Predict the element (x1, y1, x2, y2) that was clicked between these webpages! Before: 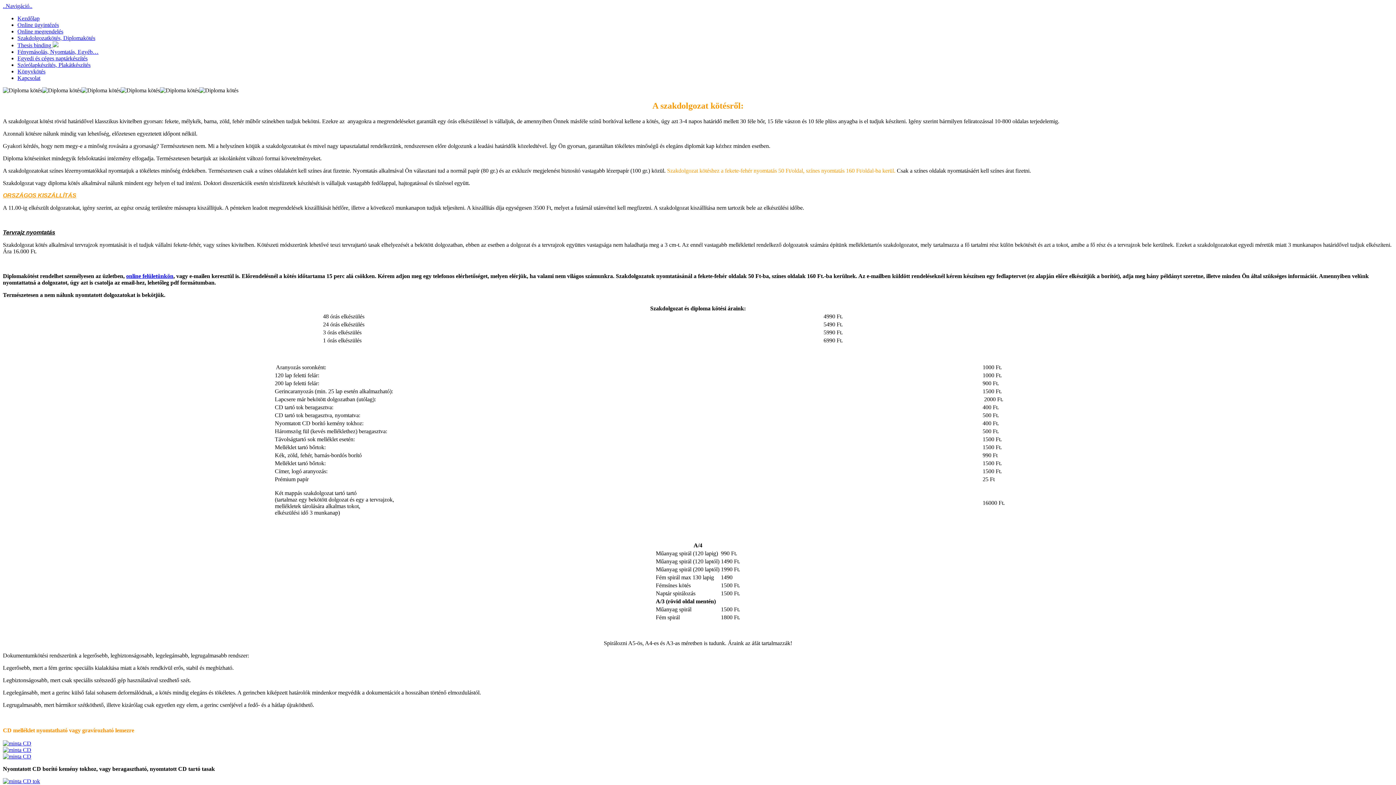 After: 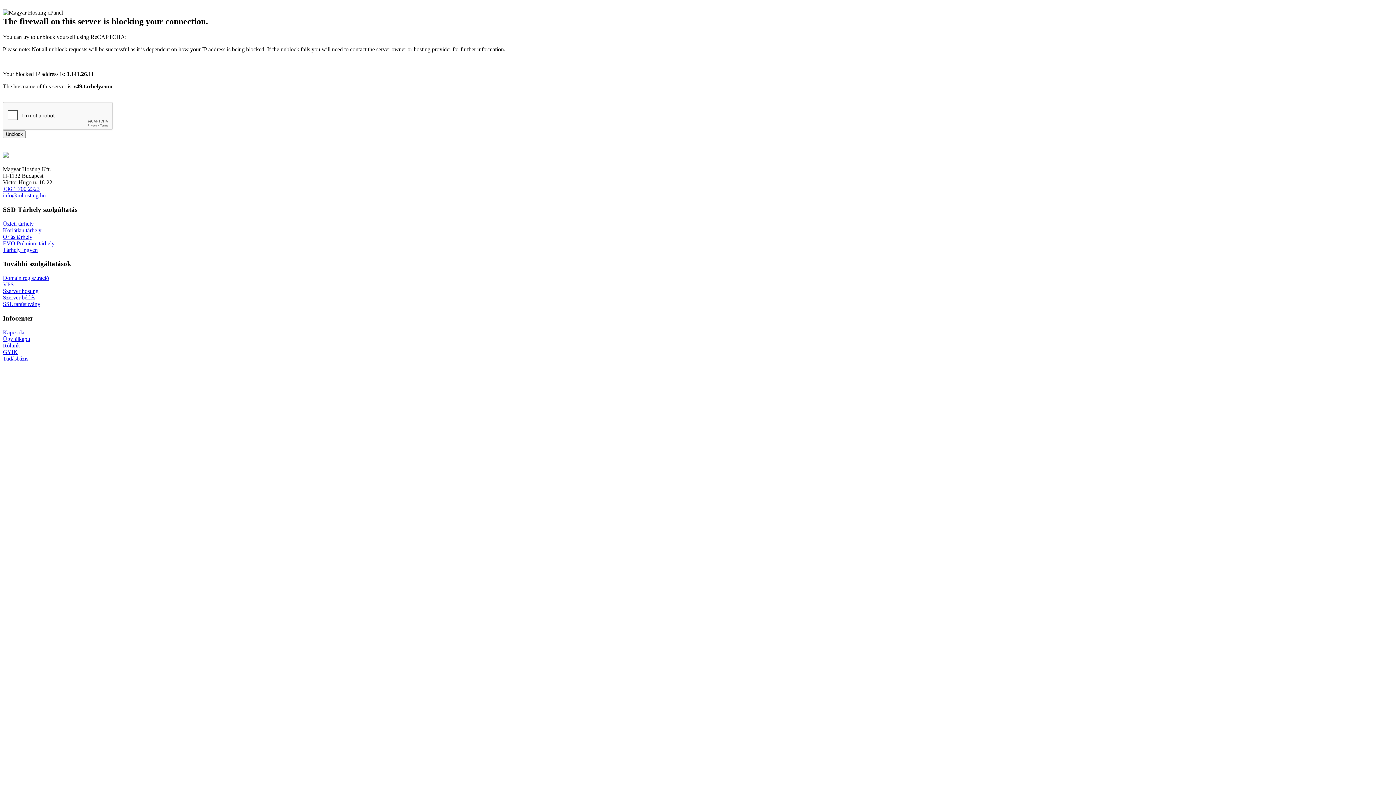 Action: label: Online ügyintézés bbox: (17, 21, 58, 28)